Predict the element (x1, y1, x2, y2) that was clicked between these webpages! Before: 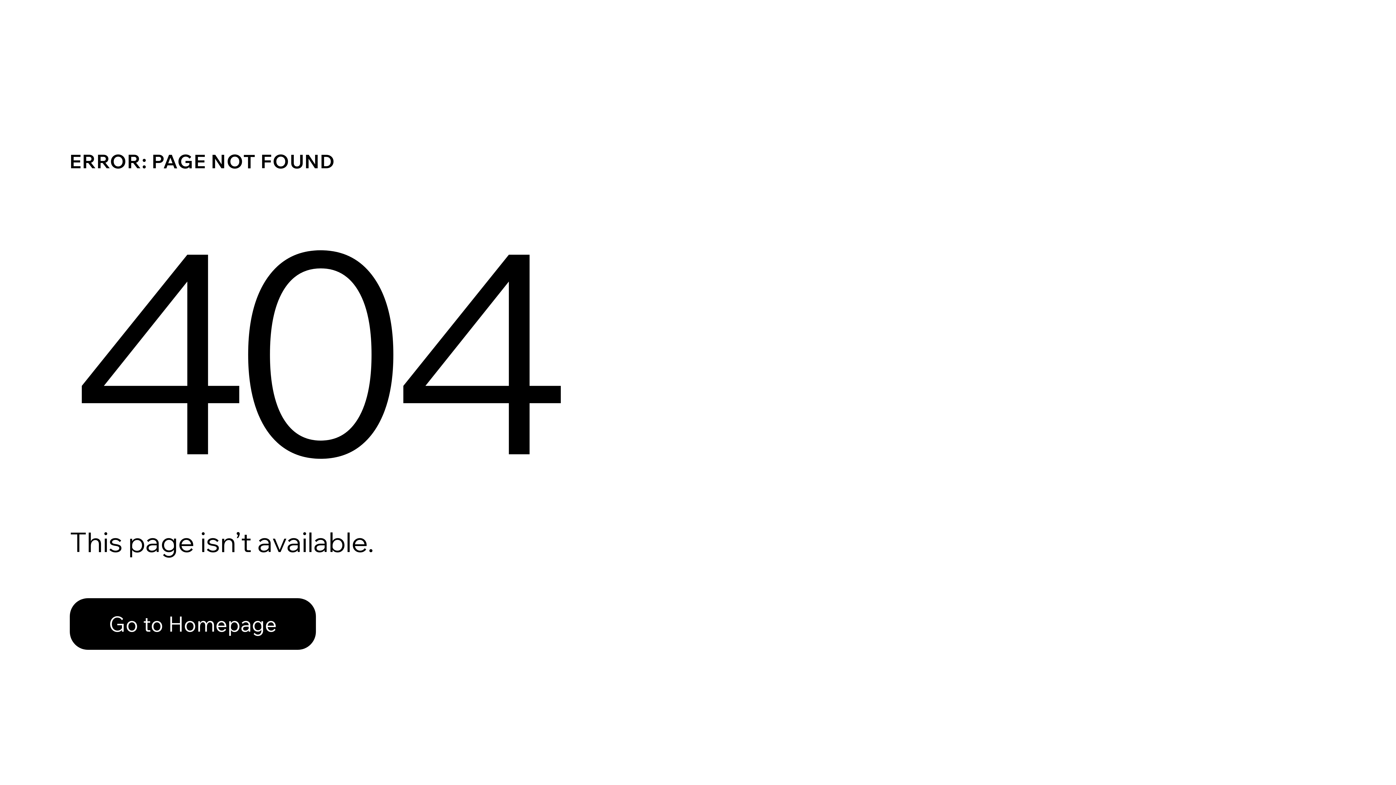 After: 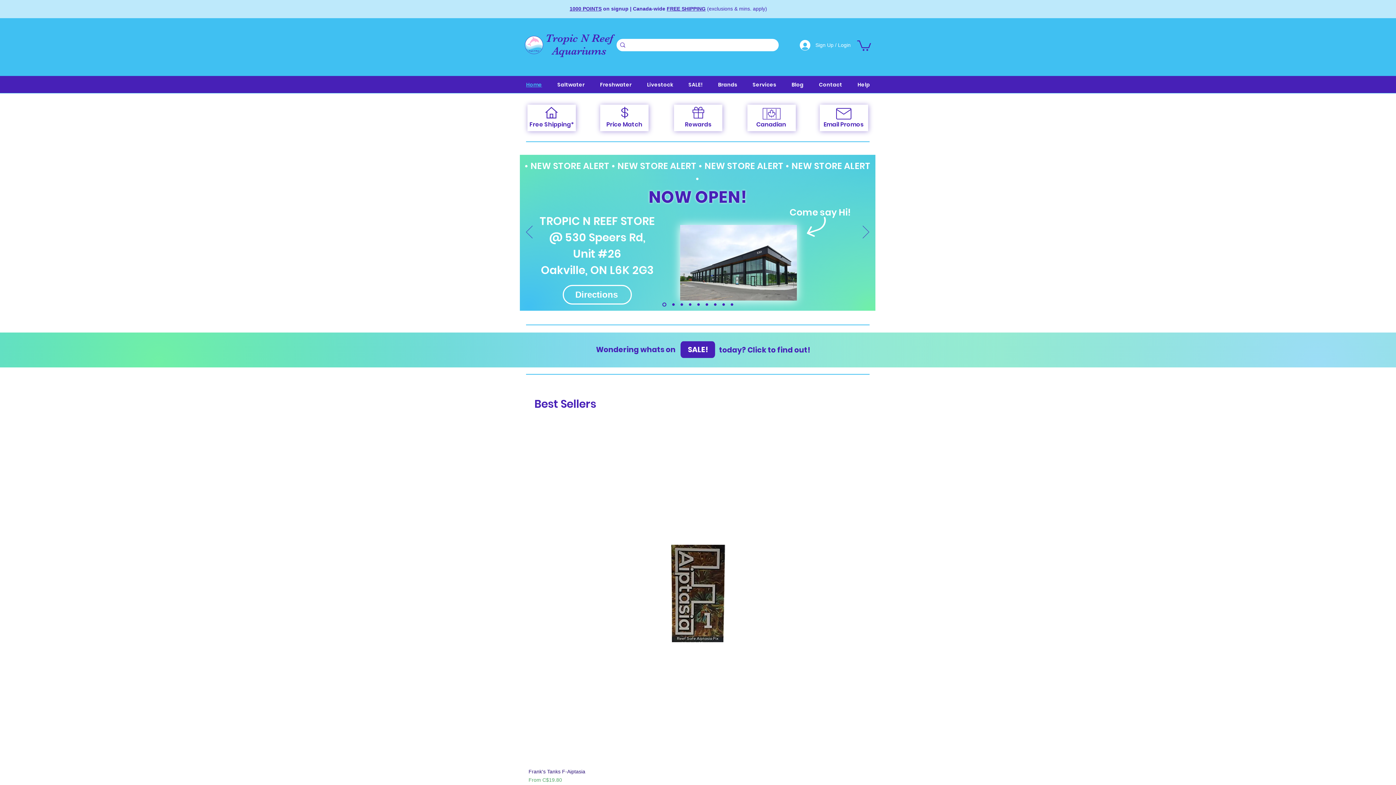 Action: bbox: (69, 582, 768, 659) label: Go to Homepage